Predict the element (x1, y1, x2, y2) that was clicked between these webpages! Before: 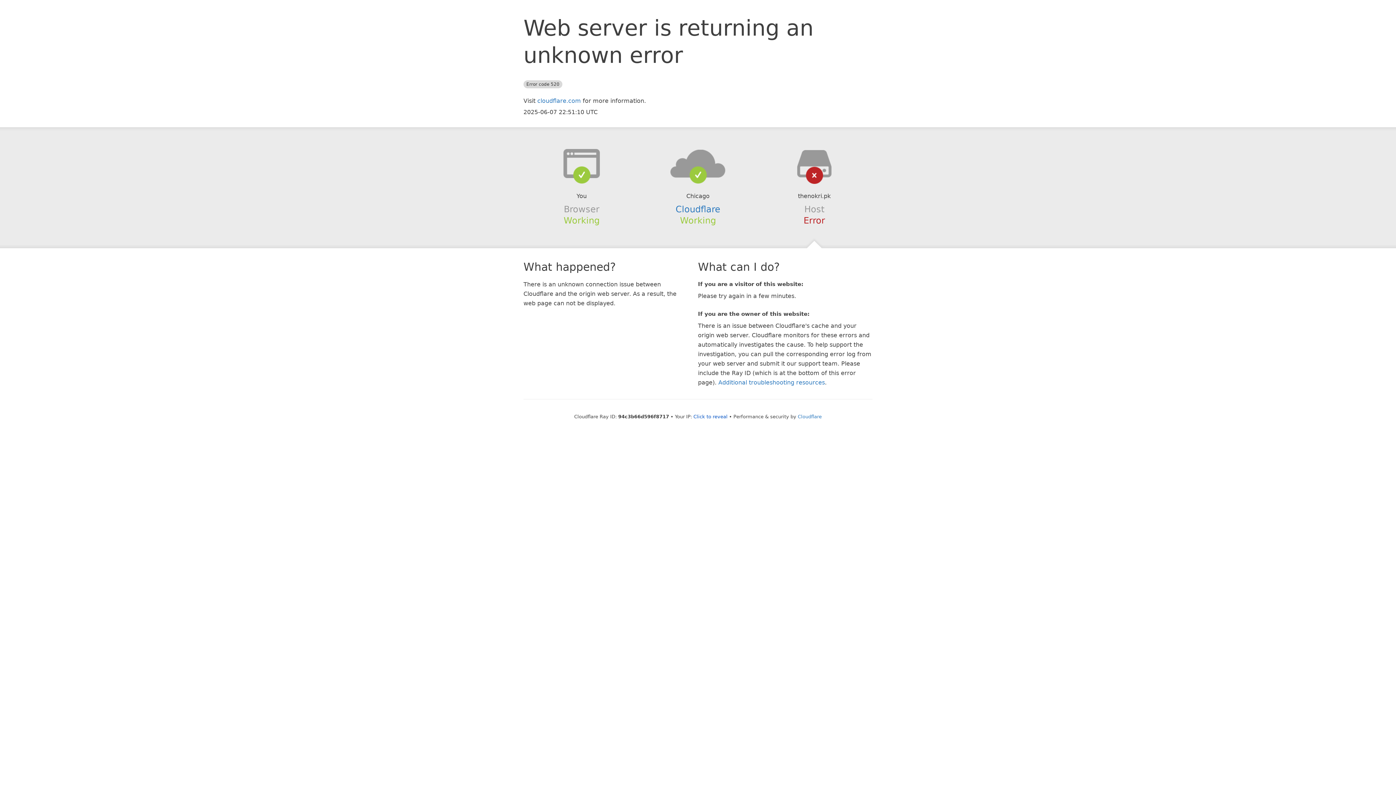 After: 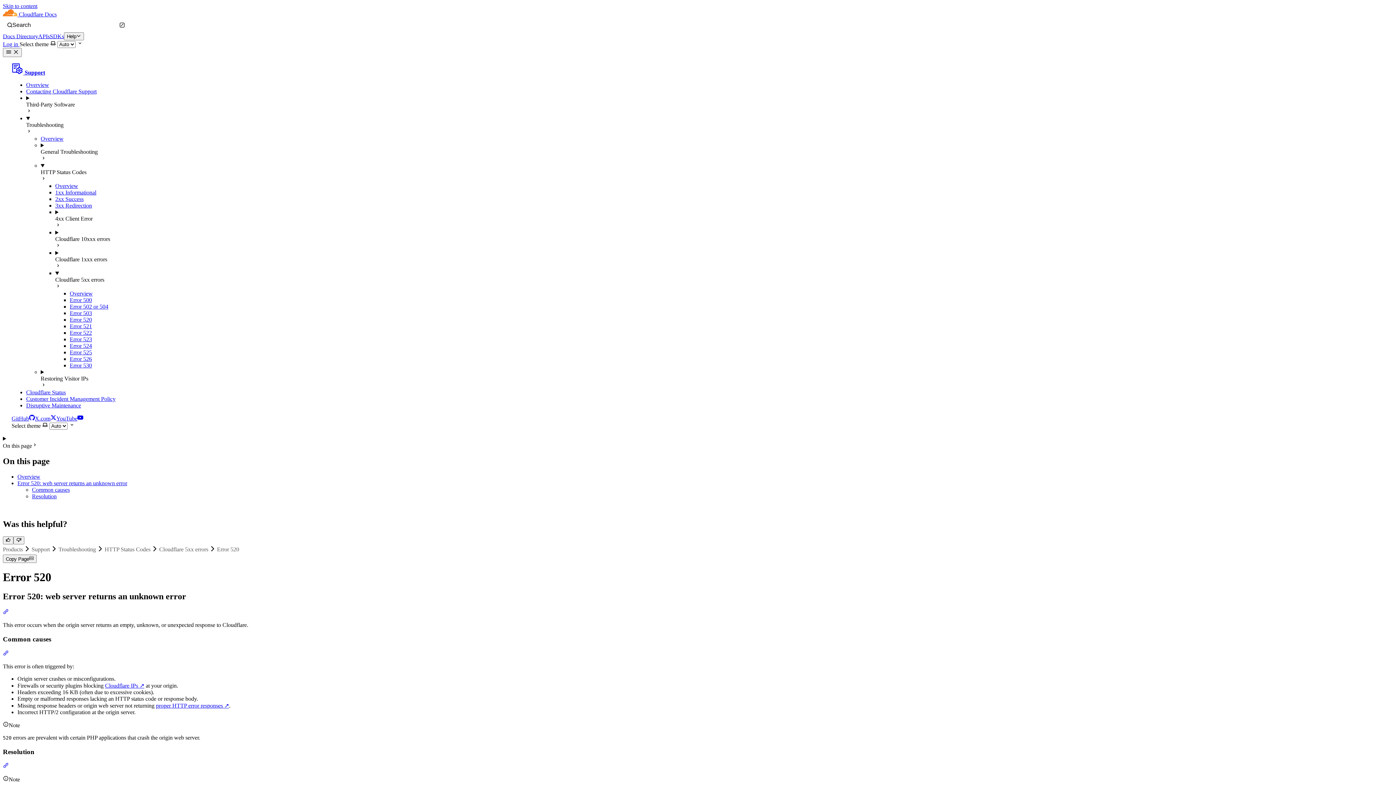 Action: label: Additional troubleshooting resources bbox: (718, 379, 825, 386)